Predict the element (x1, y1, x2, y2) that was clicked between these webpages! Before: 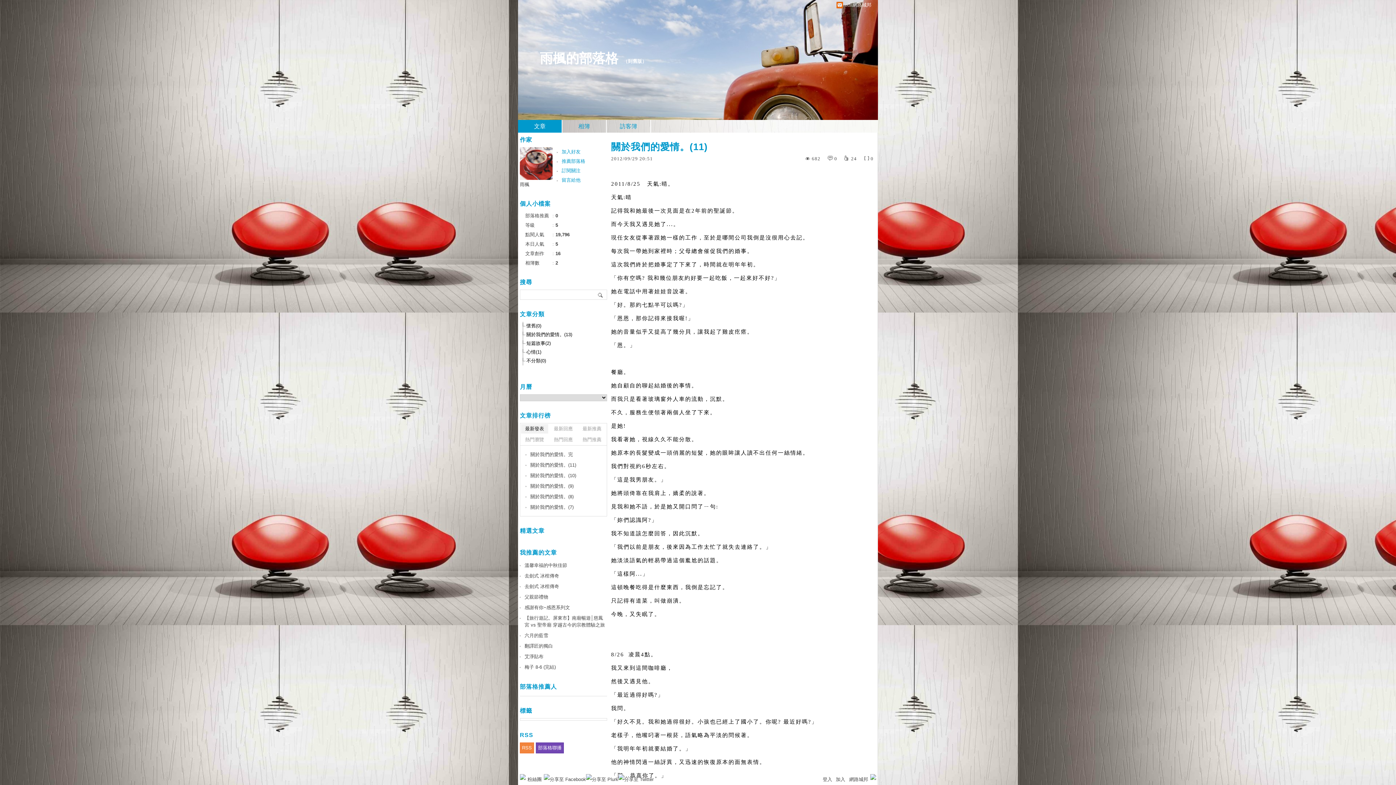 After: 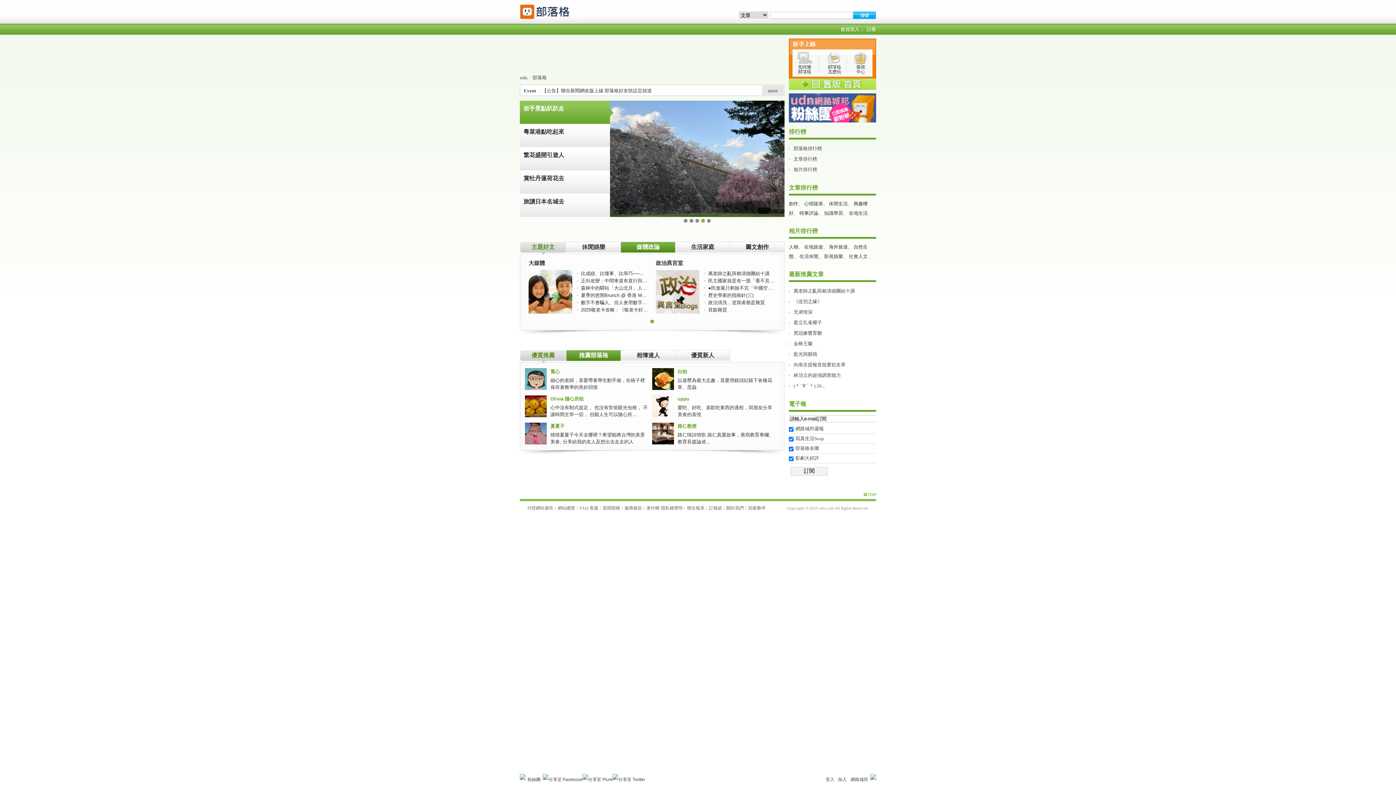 Action: bbox: (847, 774, 870, 785) label: 網路城邦